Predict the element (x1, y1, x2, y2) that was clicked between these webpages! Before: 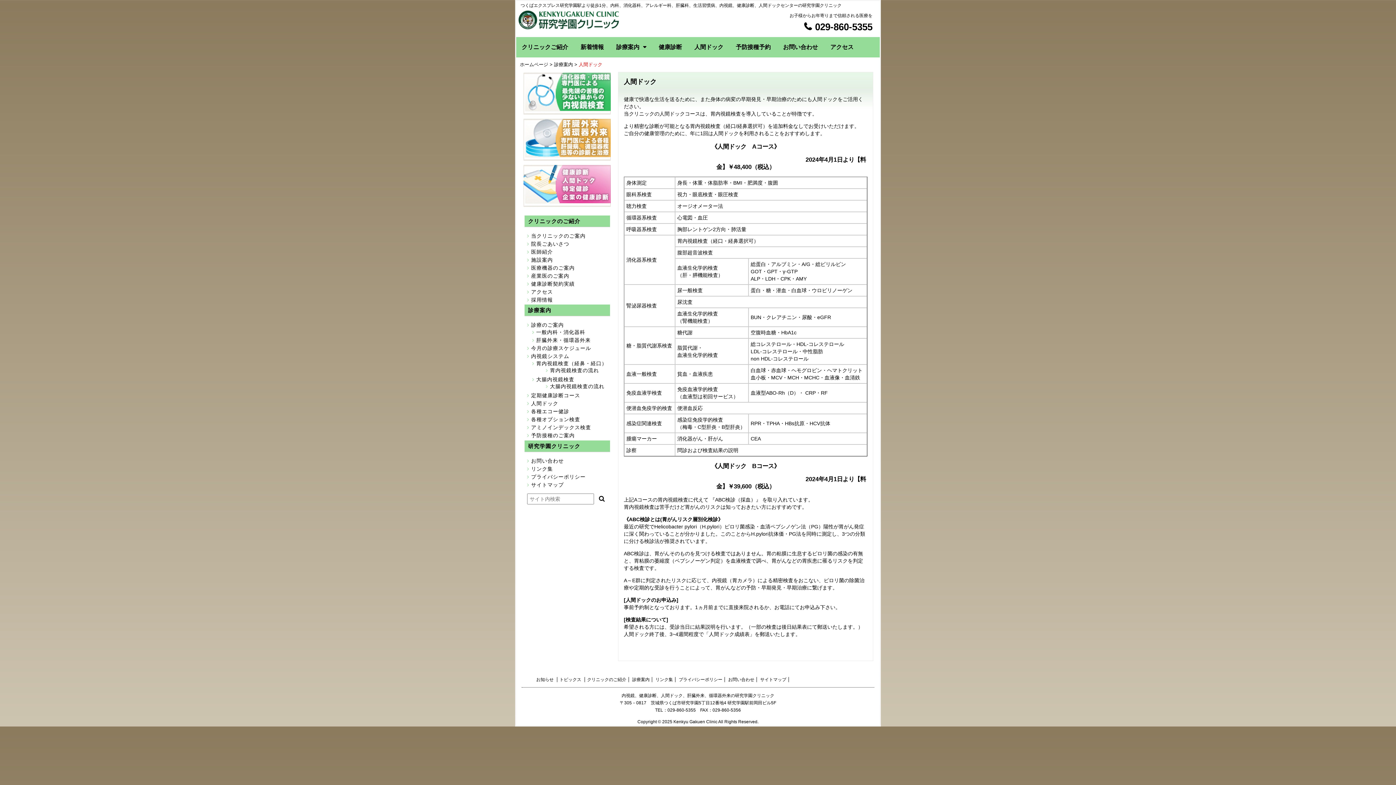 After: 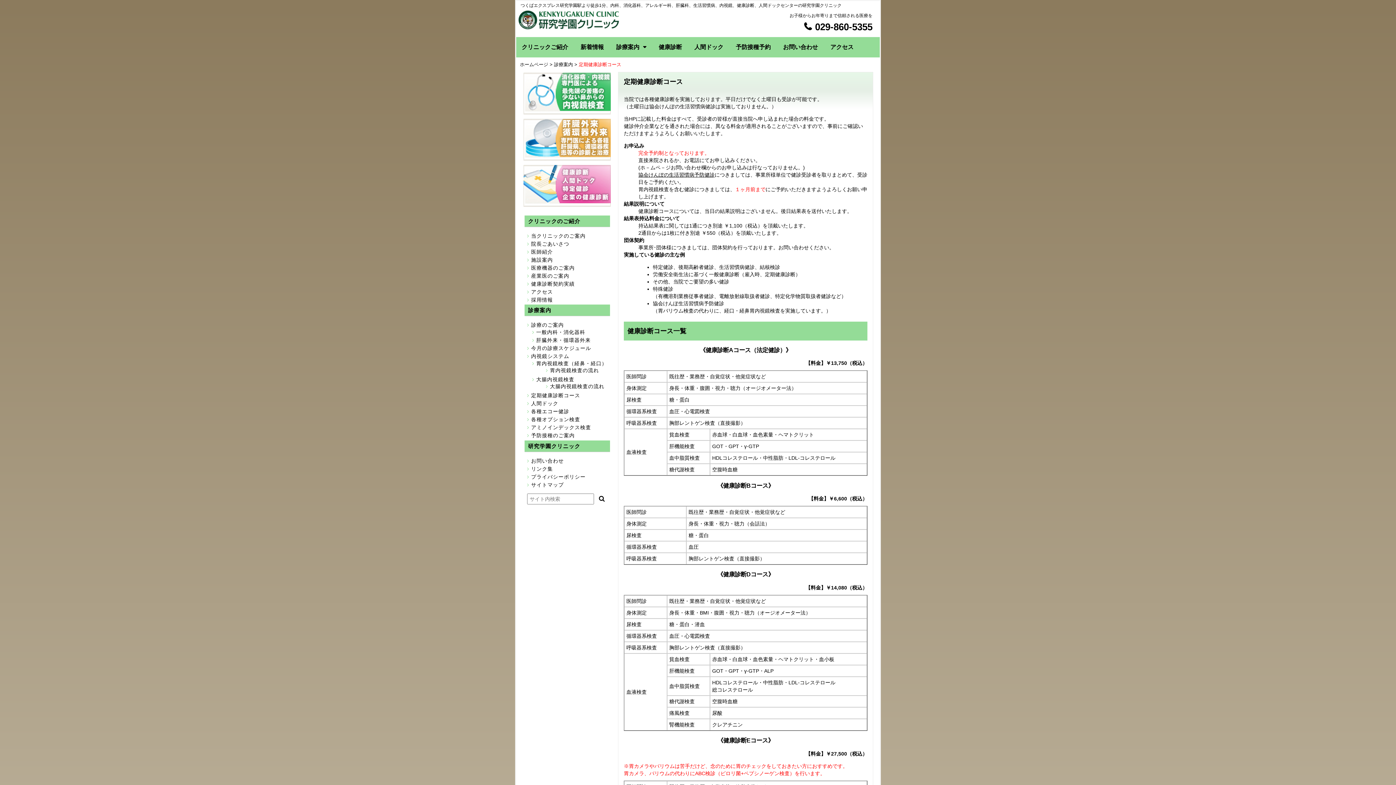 Action: bbox: (523, 164, 610, 206)